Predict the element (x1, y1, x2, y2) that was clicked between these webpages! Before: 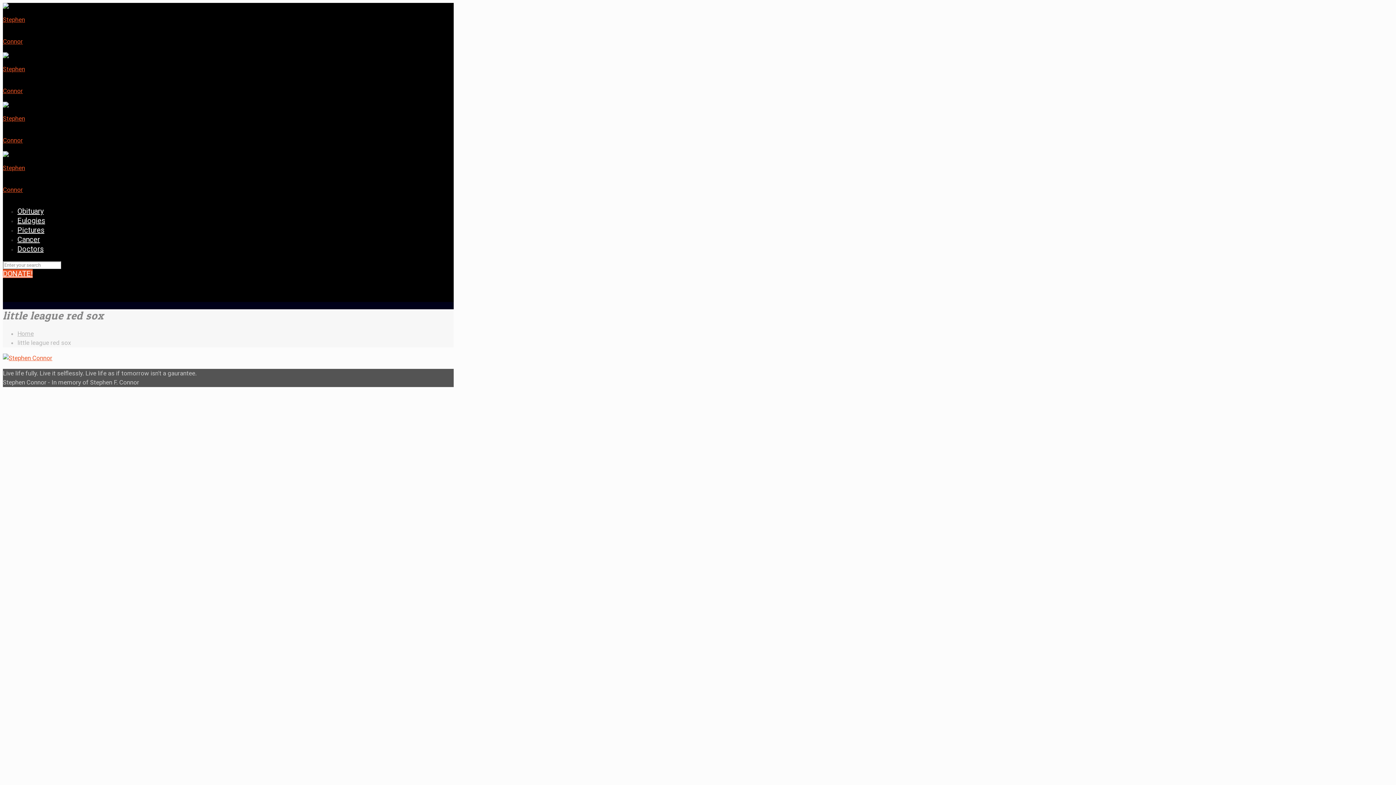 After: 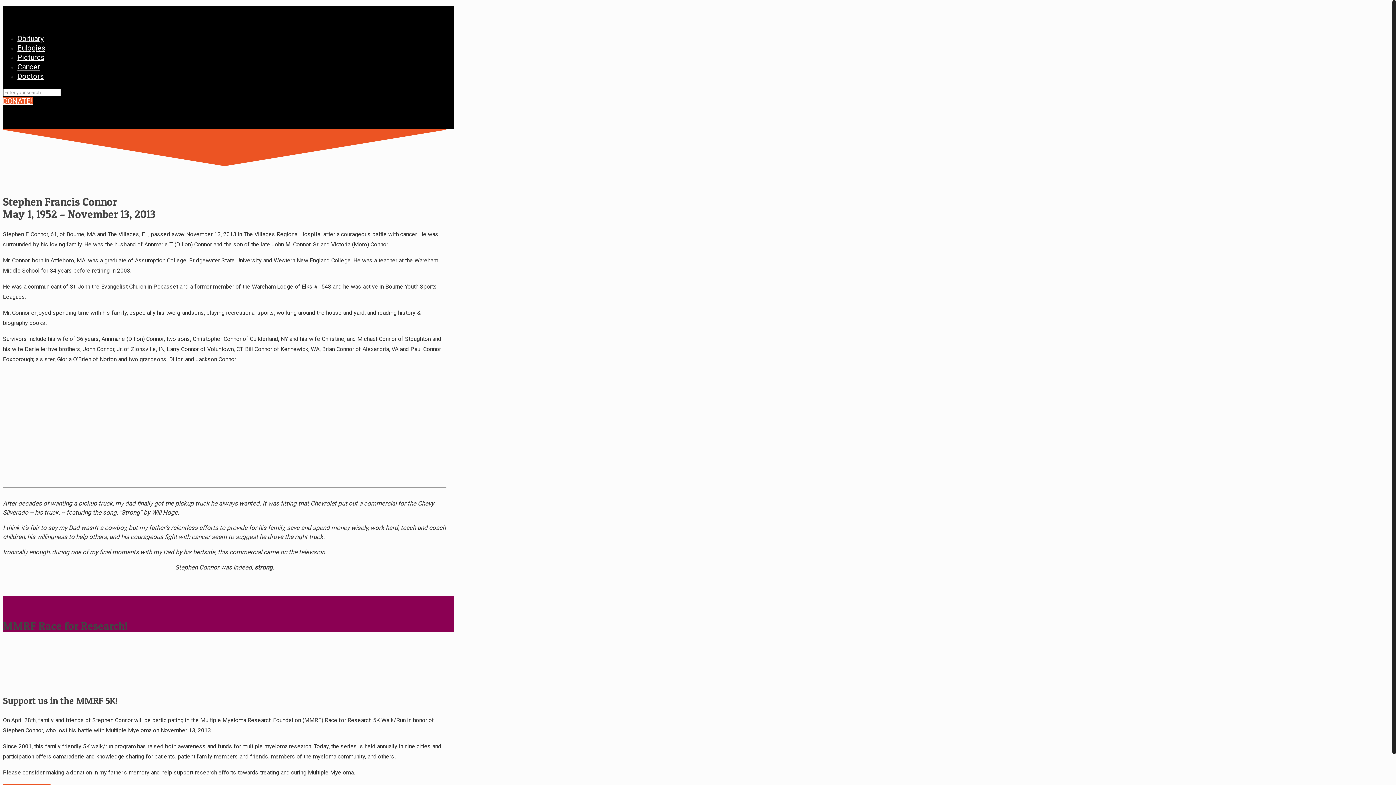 Action: label: Home bbox: (17, 330, 33, 337)